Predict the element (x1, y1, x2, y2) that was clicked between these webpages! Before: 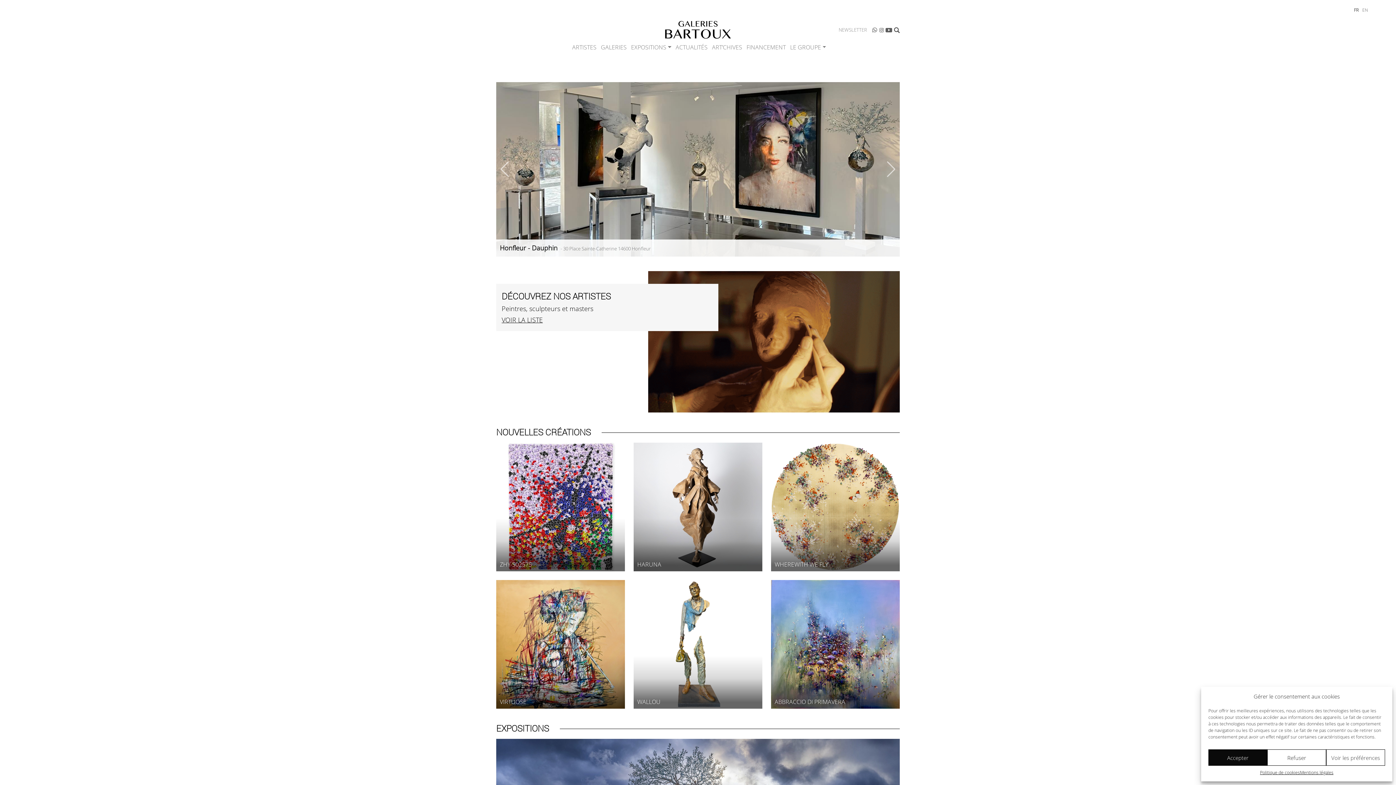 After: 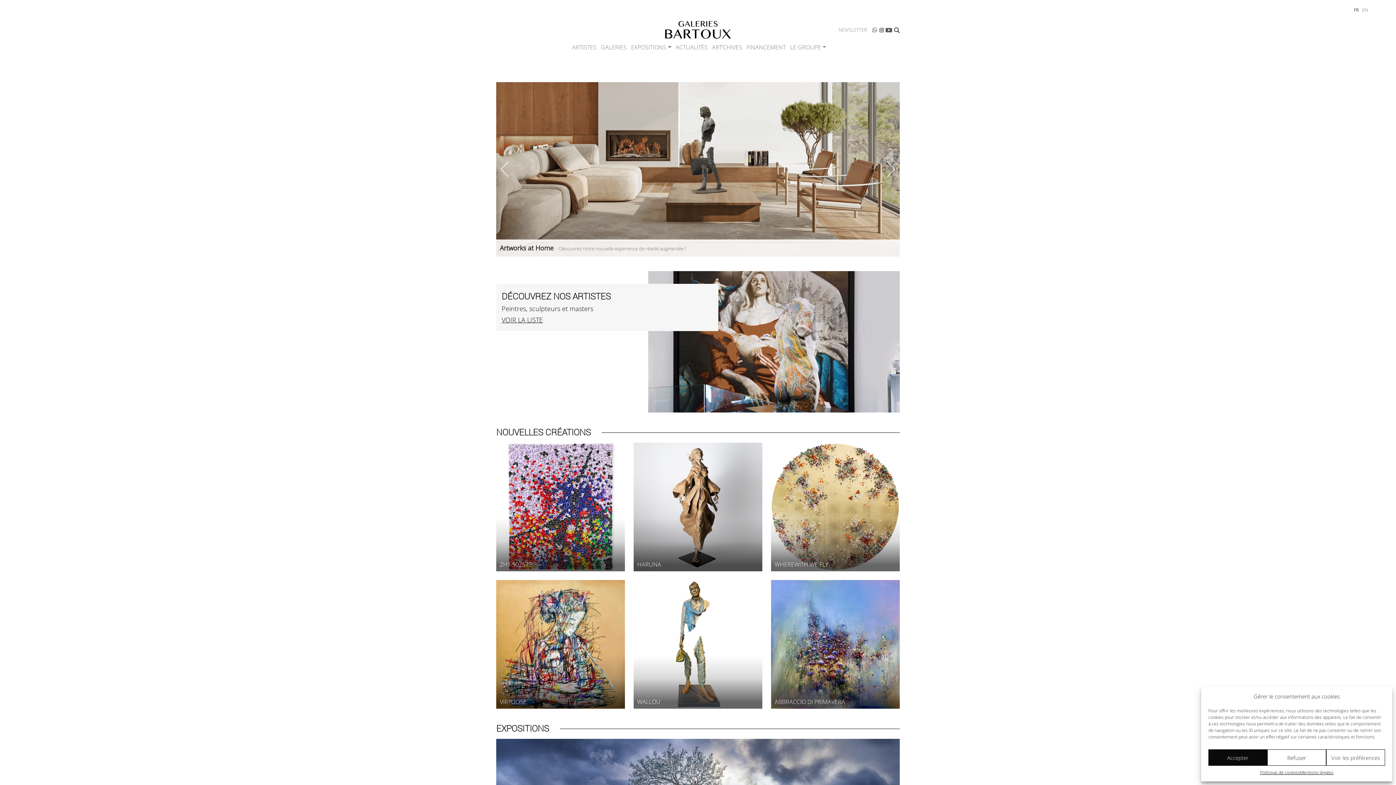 Action: bbox: (878, 23, 885, 36) label: INSTAGRAM